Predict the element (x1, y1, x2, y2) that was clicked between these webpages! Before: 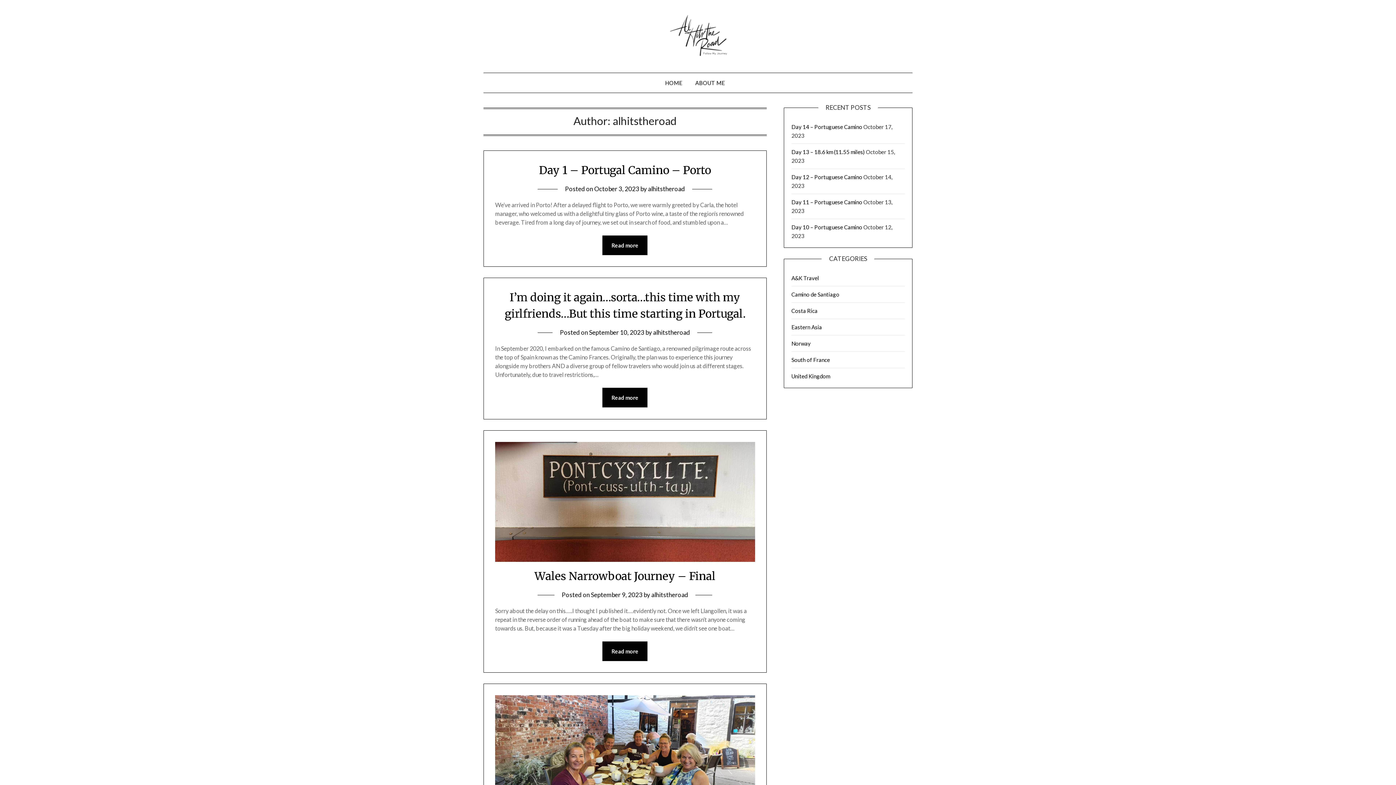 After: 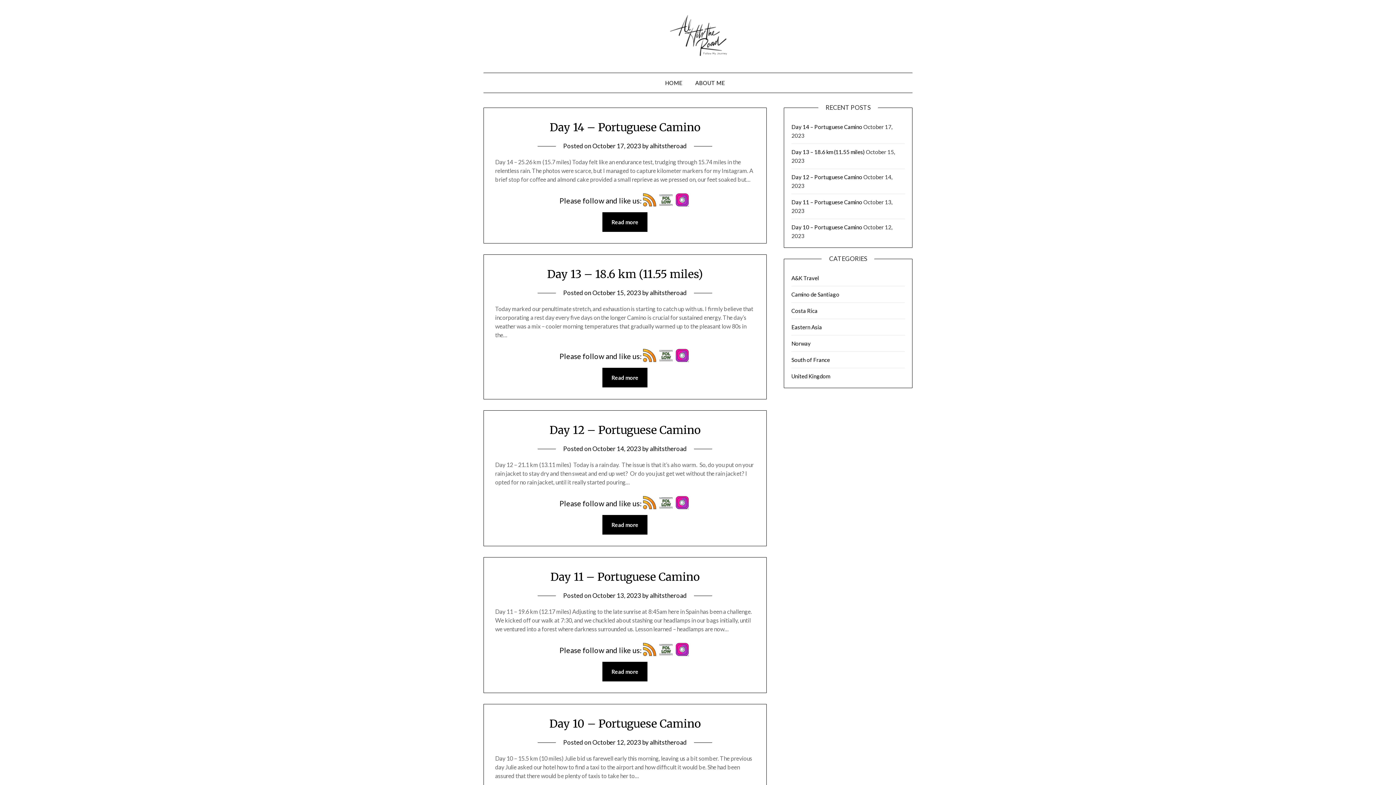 Action: bbox: (667, 10, 729, 59)